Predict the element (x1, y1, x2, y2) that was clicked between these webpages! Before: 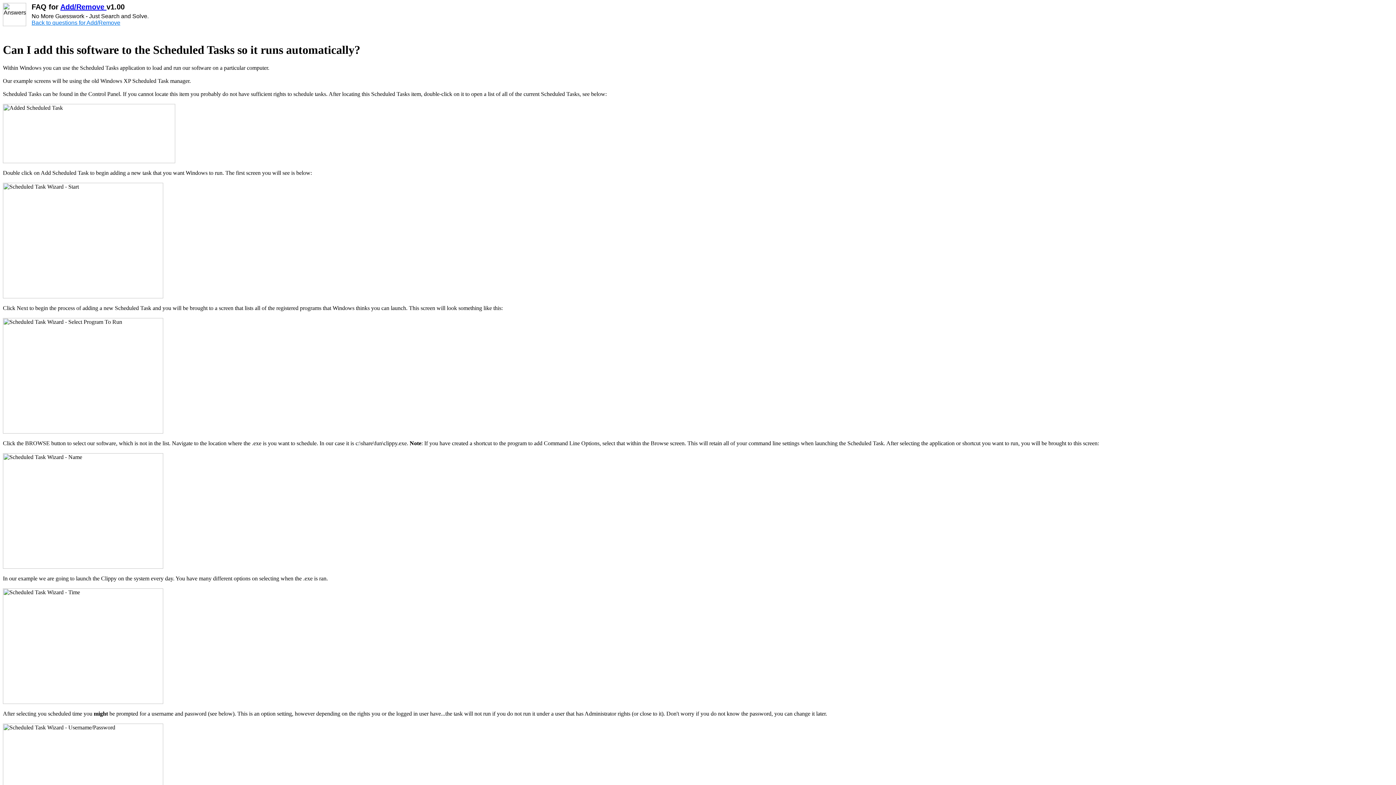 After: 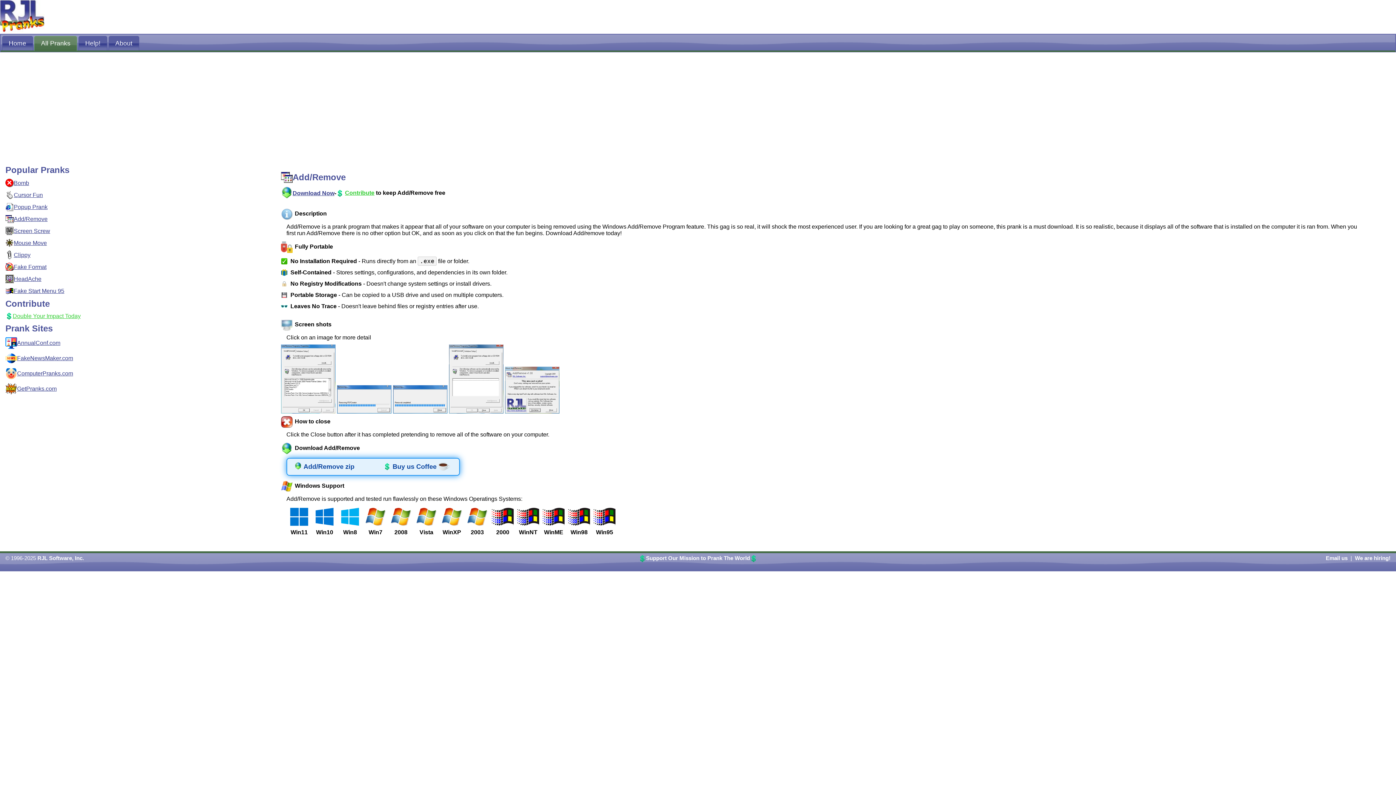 Action: bbox: (60, 2, 106, 10) label: Add/Remove 